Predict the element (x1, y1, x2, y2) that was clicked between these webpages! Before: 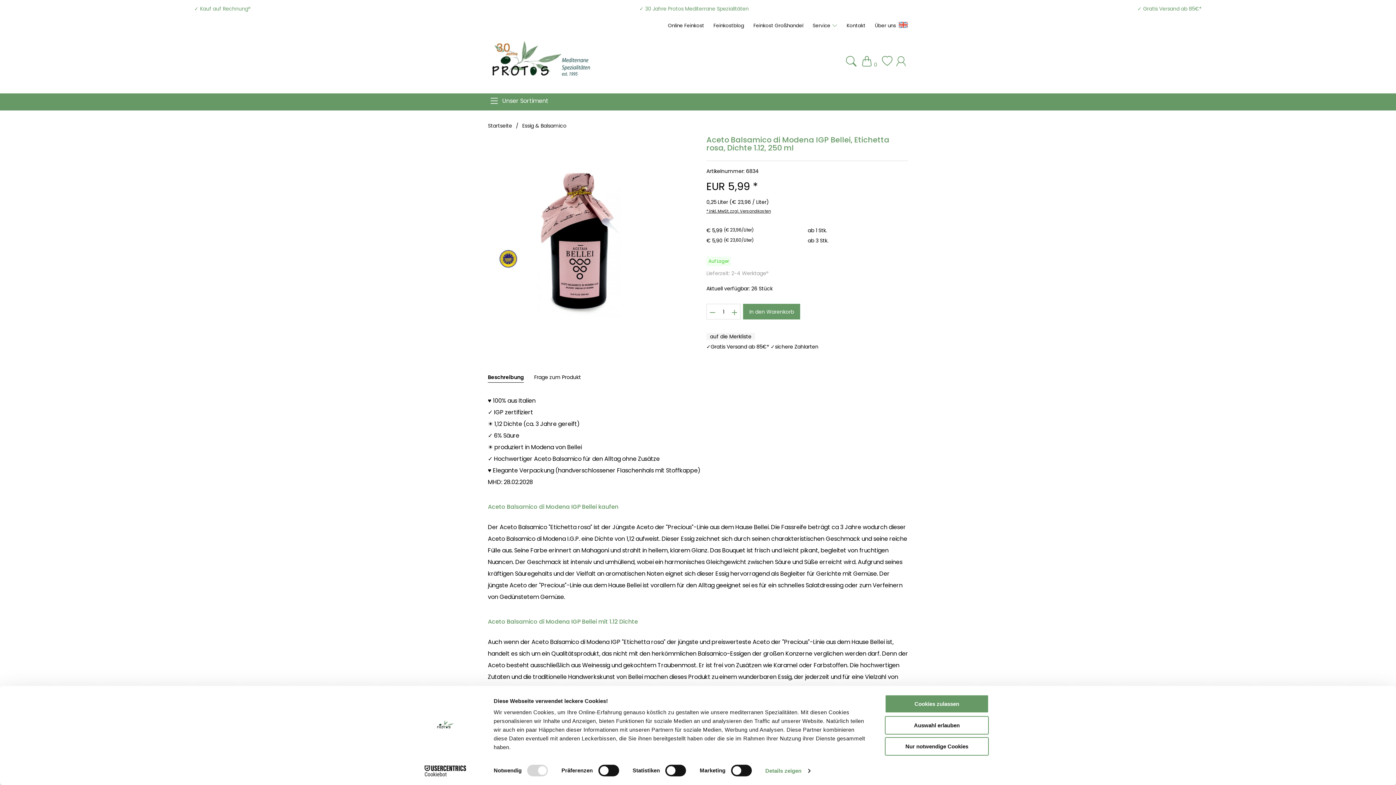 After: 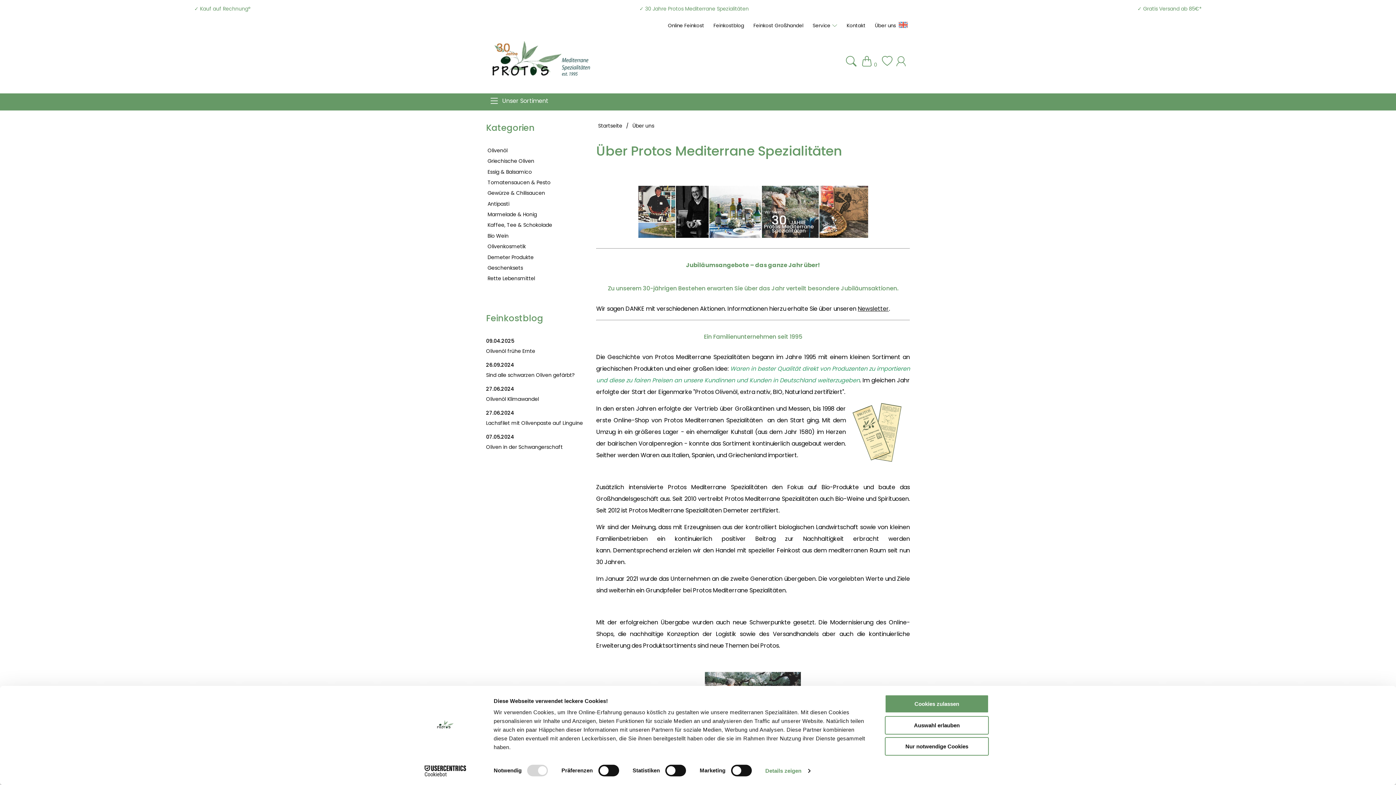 Action: label: Über uns bbox: (870, 19, 896, 32)